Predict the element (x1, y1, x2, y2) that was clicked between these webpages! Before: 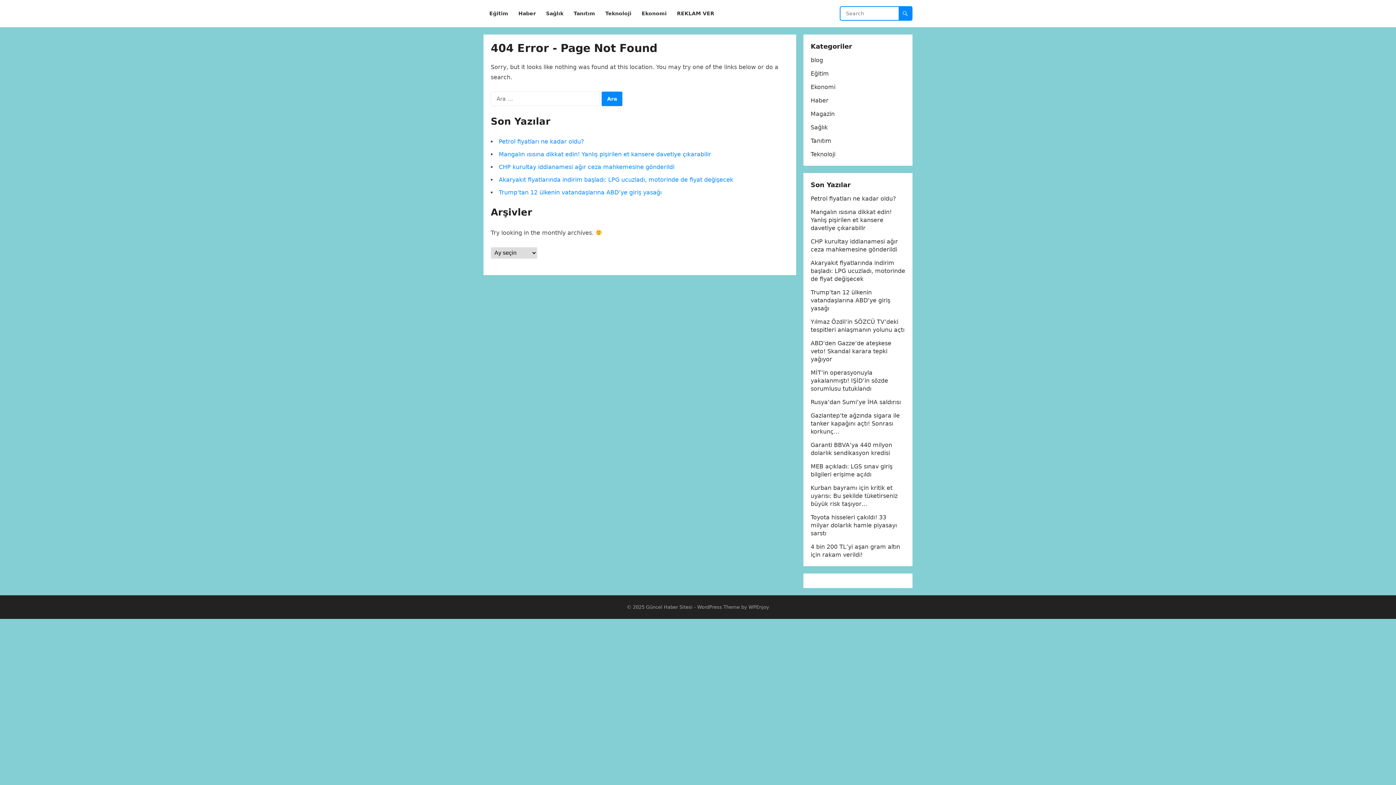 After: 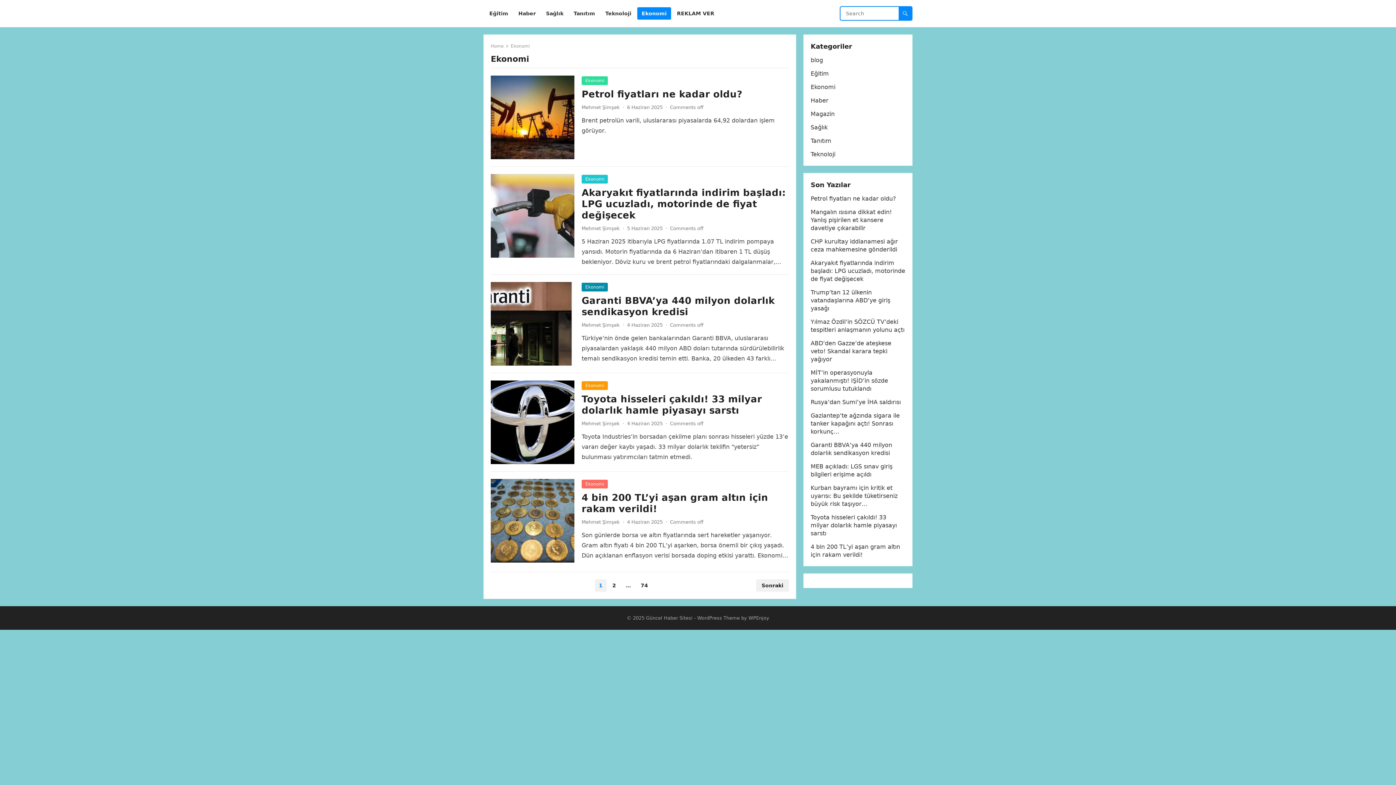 Action: bbox: (637, 0, 671, 27) label: Ekonomi